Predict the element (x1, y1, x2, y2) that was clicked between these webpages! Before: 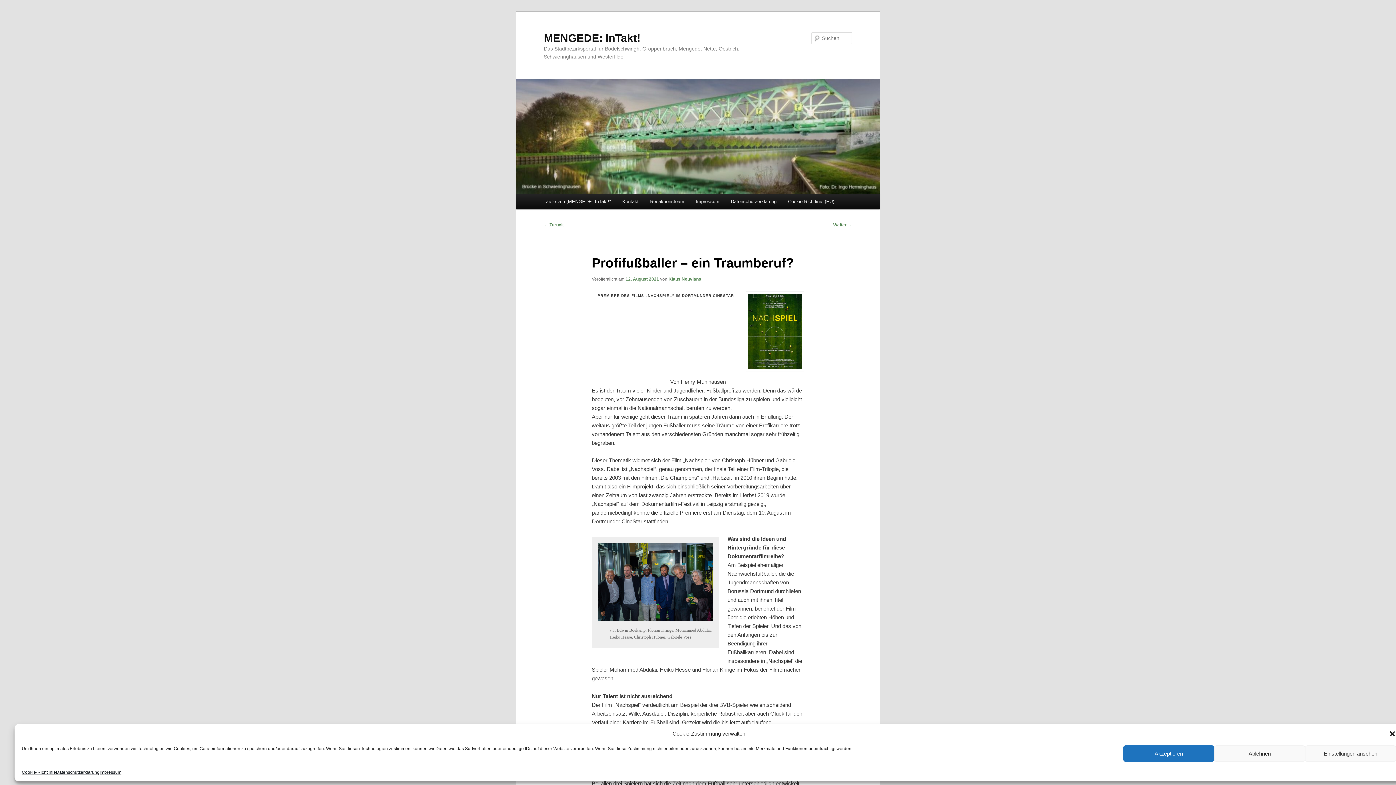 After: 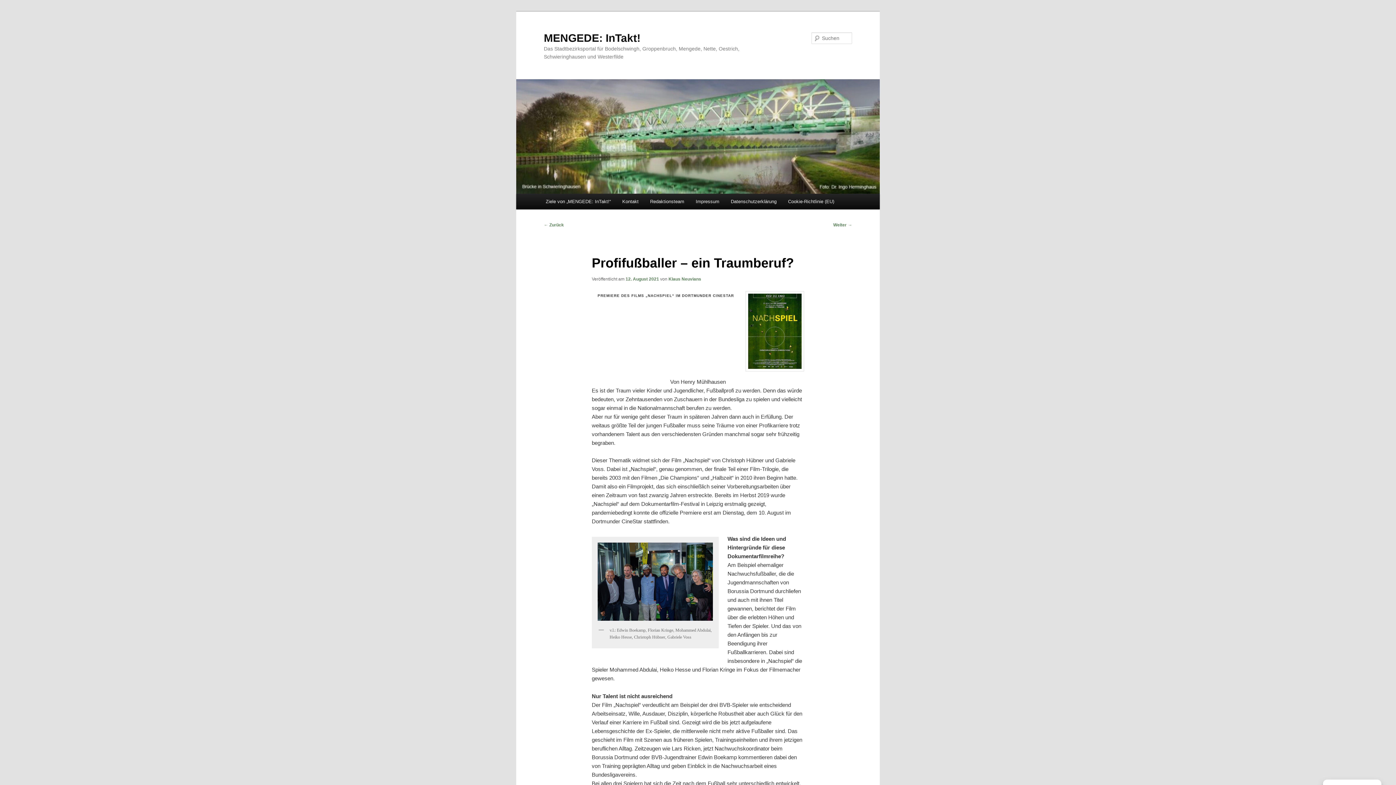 Action: bbox: (1123, 745, 1214, 762) label: Akzeptieren